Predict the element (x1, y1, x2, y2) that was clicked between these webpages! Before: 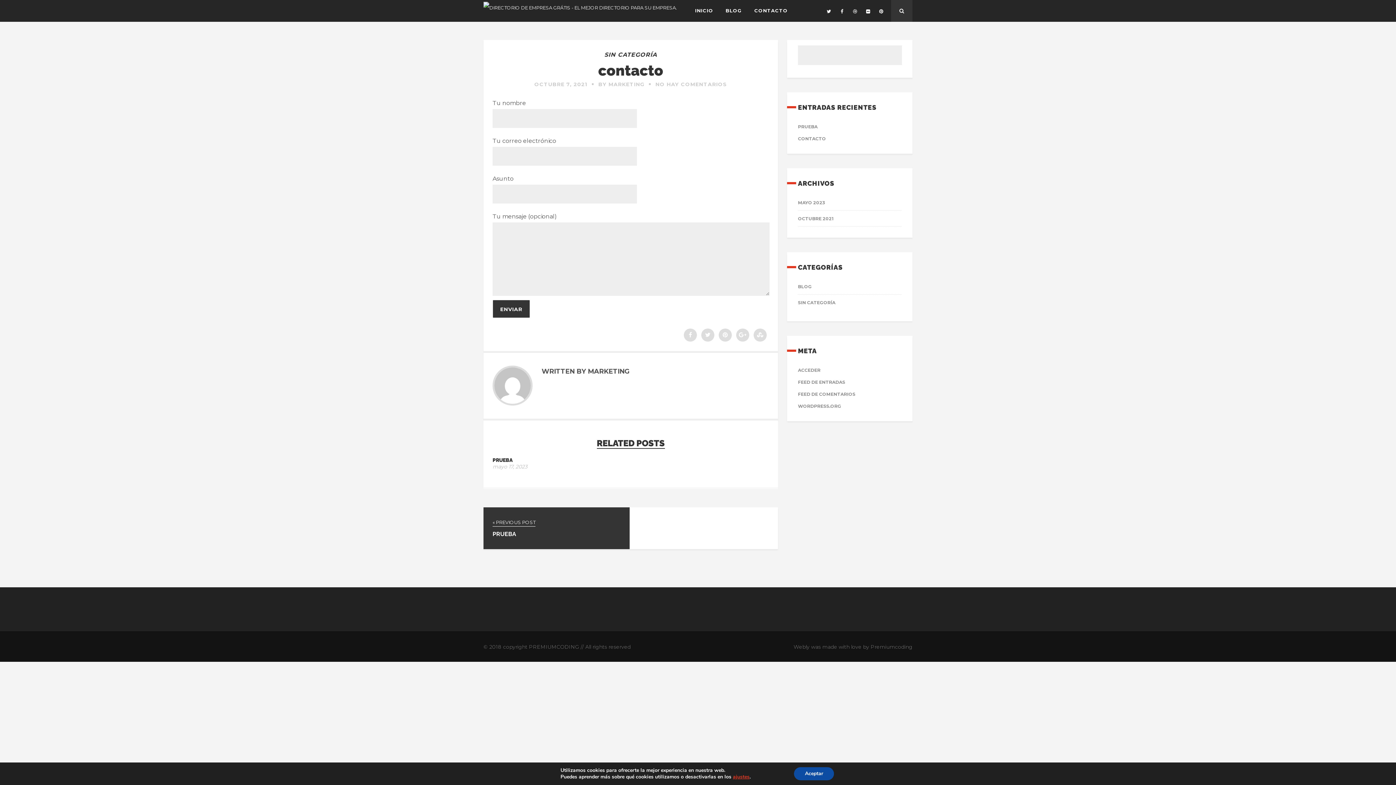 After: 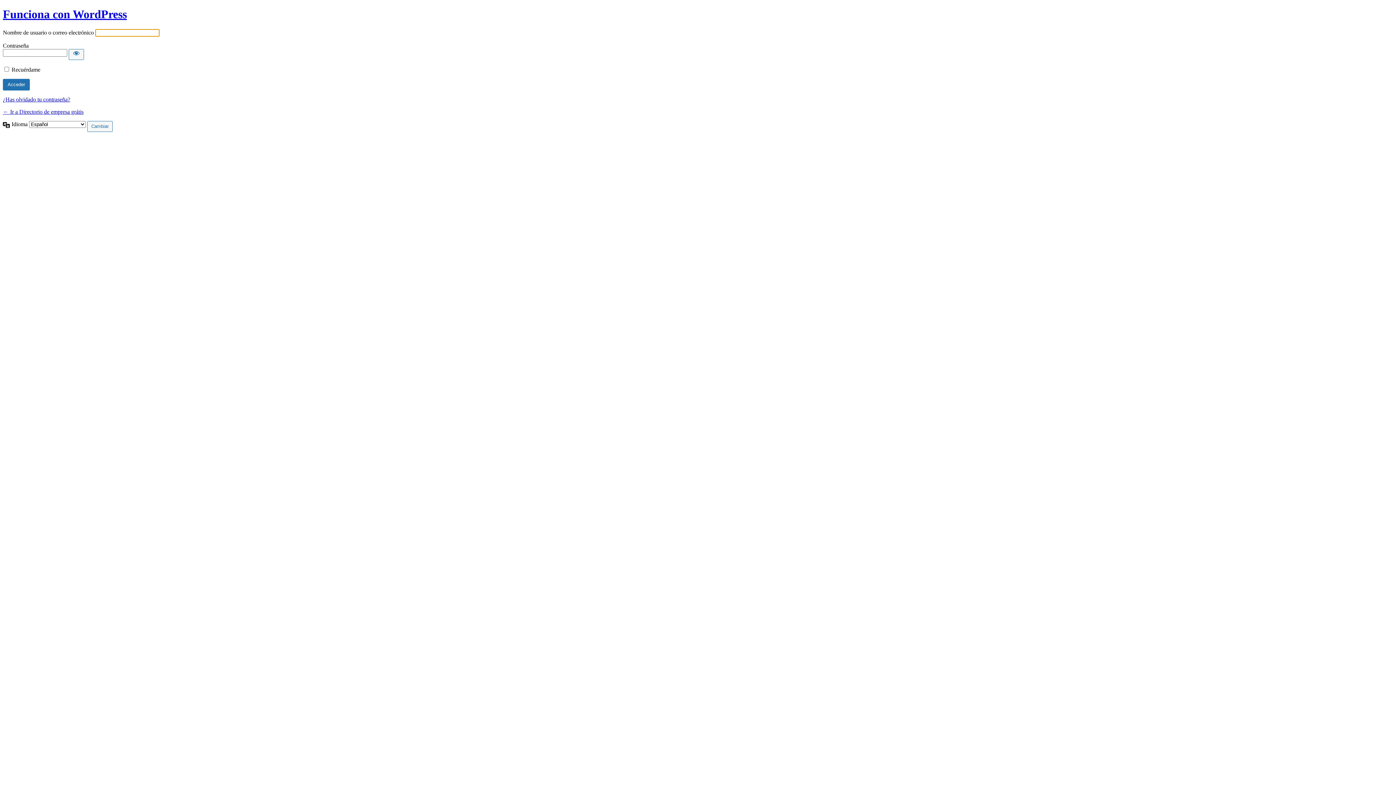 Action: bbox: (798, 367, 820, 373) label: ACCEDER